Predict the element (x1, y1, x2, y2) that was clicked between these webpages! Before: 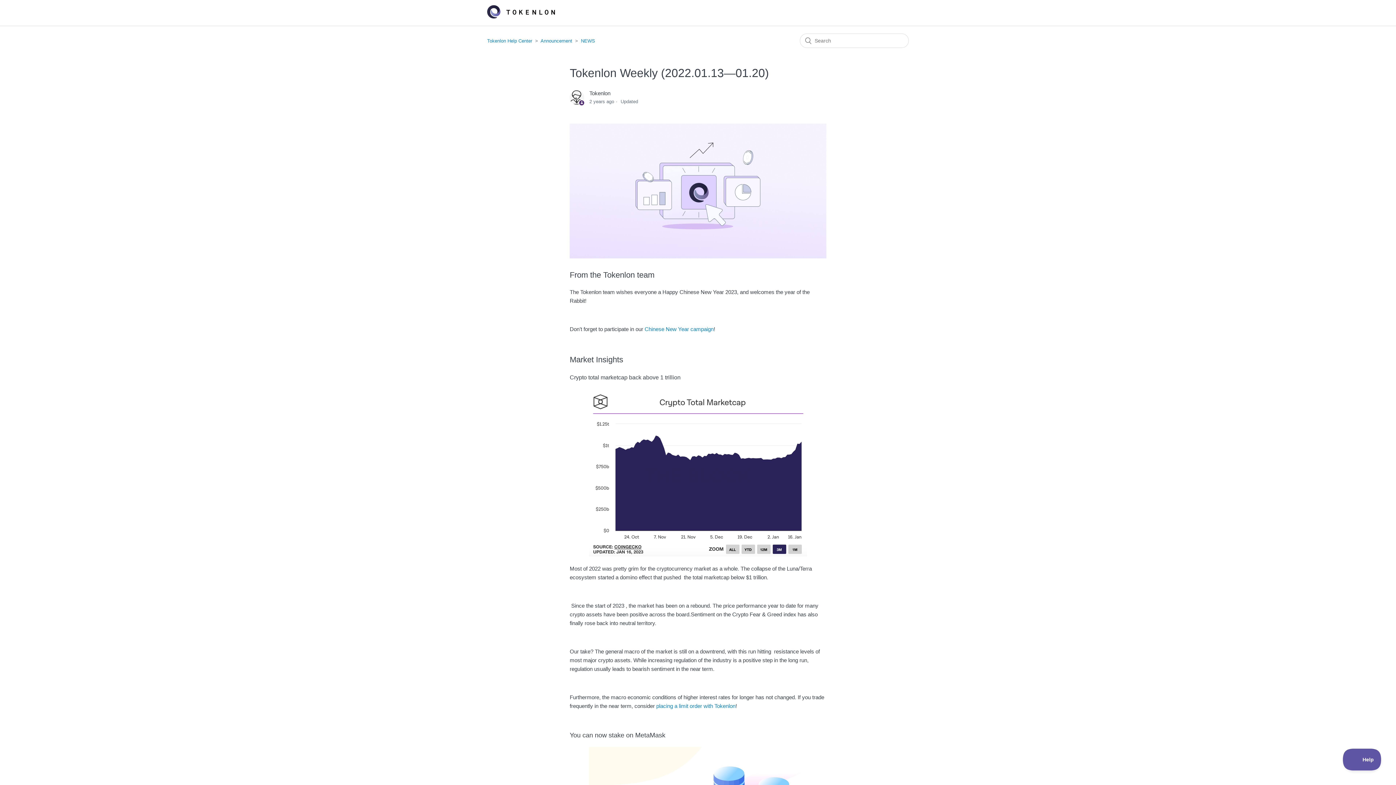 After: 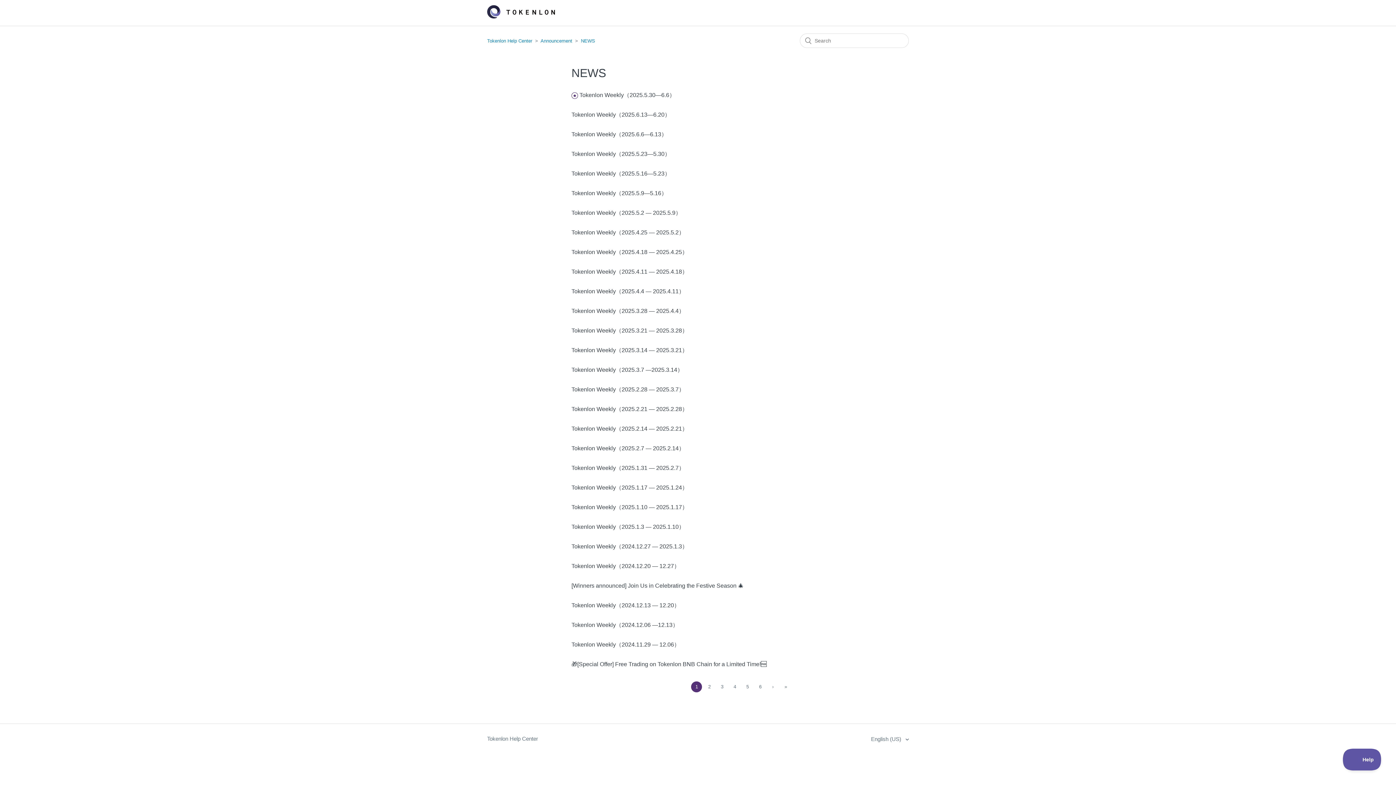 Action: bbox: (581, 38, 595, 43) label: NEWS